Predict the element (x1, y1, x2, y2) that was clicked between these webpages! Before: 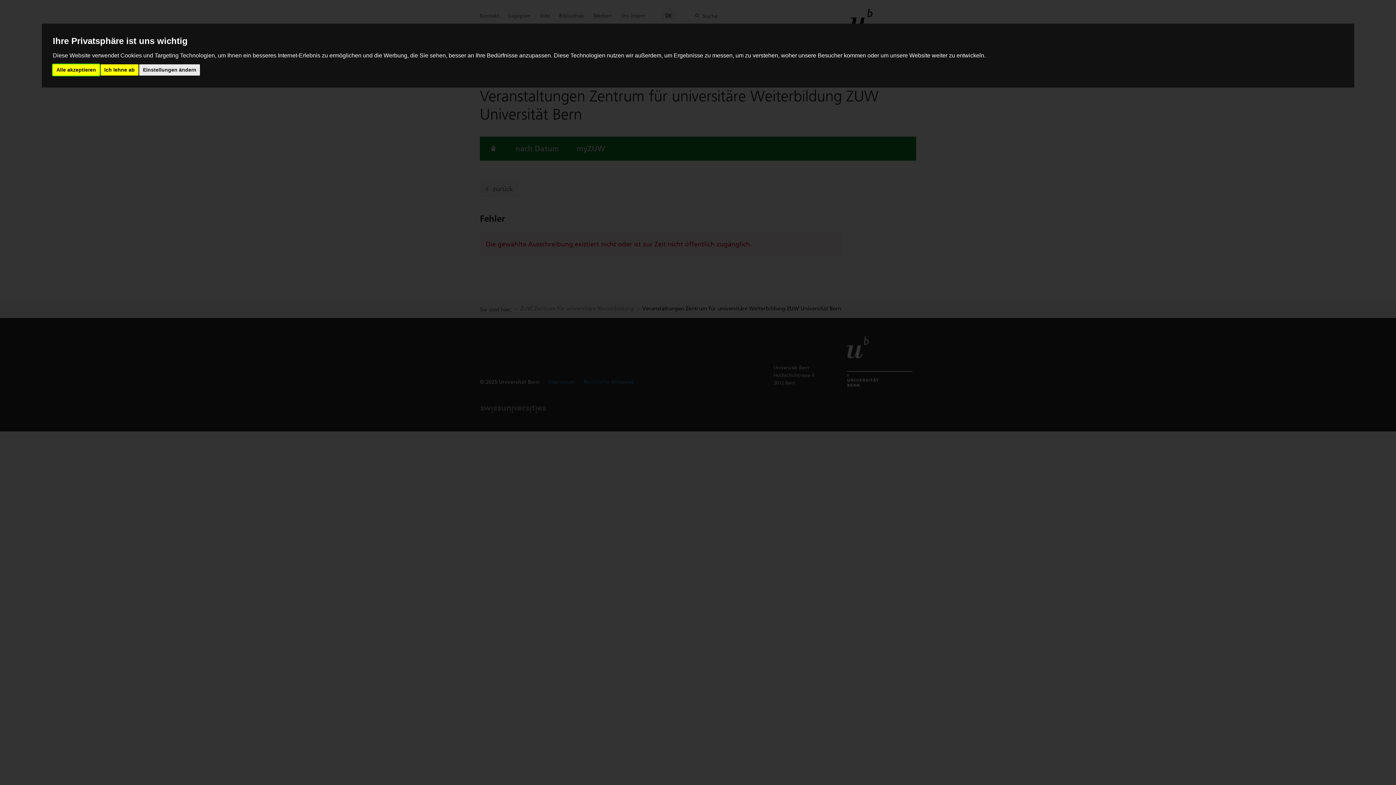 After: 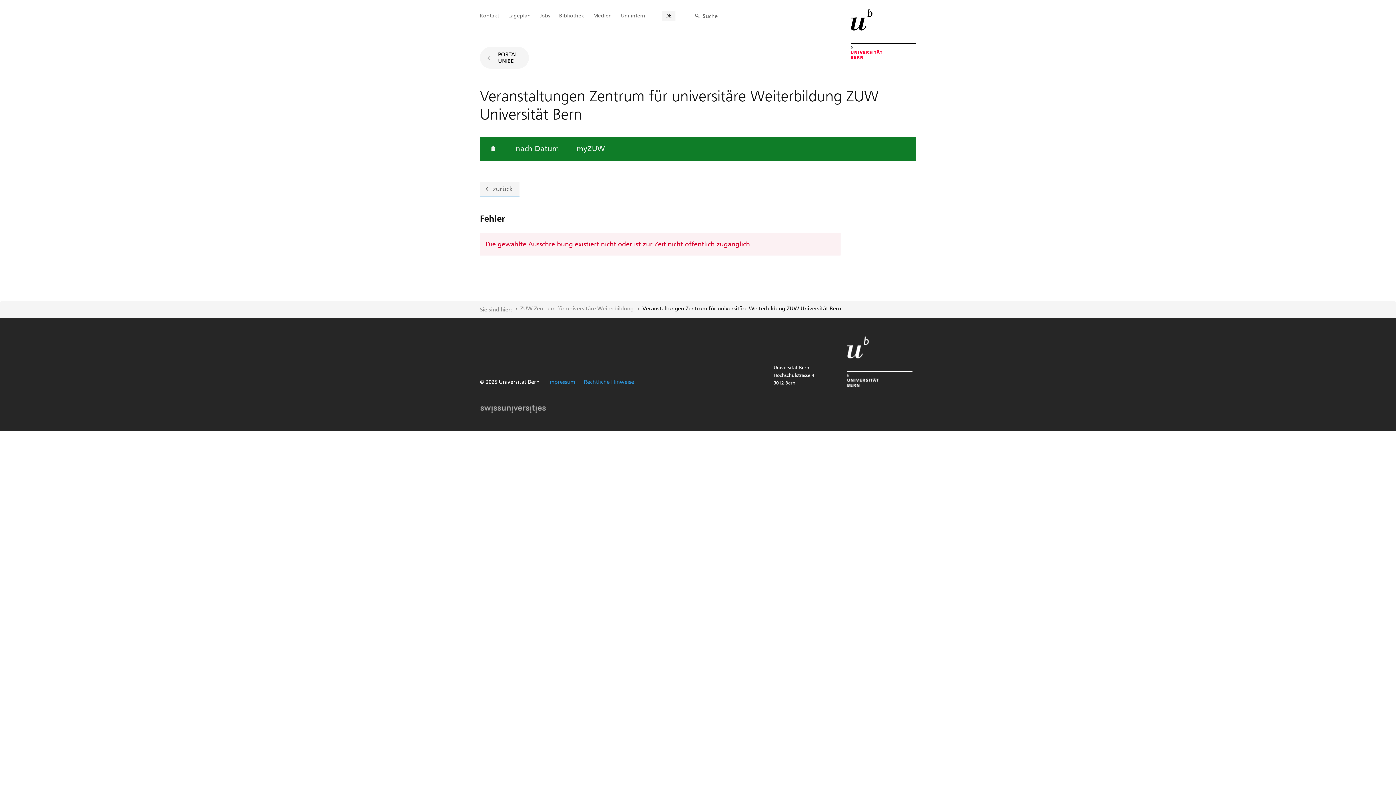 Action: label: Alle akzeptieren bbox: (52, 64, 99, 75)